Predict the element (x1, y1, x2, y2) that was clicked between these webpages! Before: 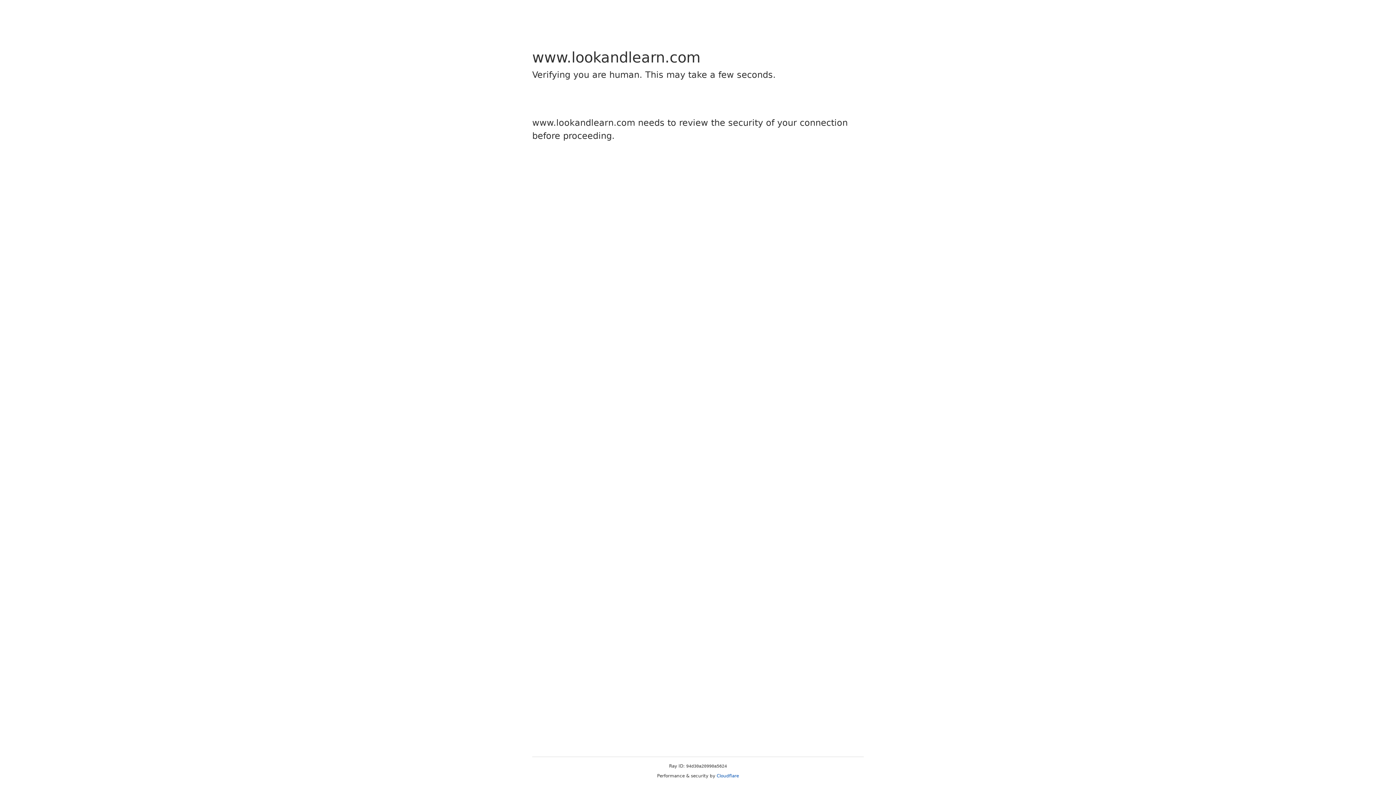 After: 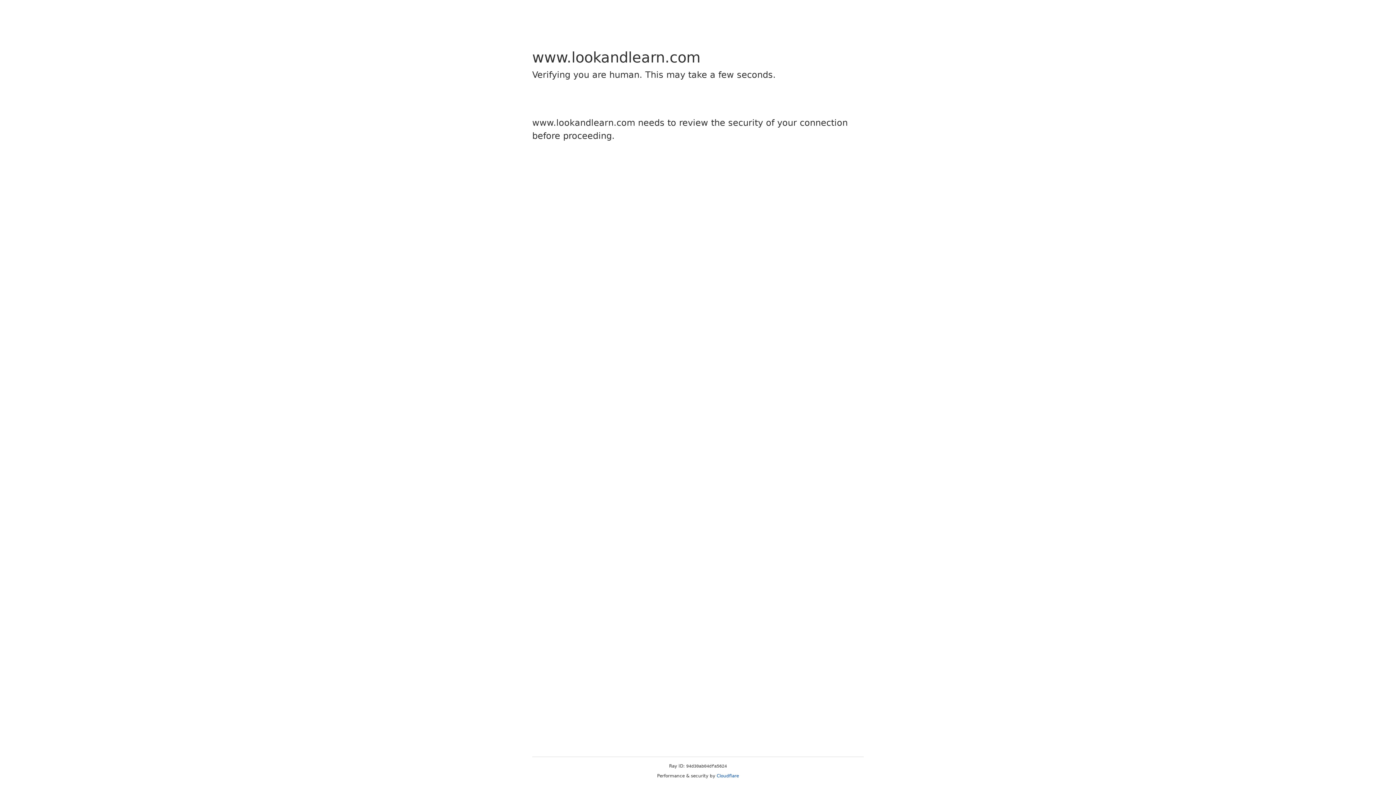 Action: label: Cloudflare bbox: (716, 773, 739, 778)